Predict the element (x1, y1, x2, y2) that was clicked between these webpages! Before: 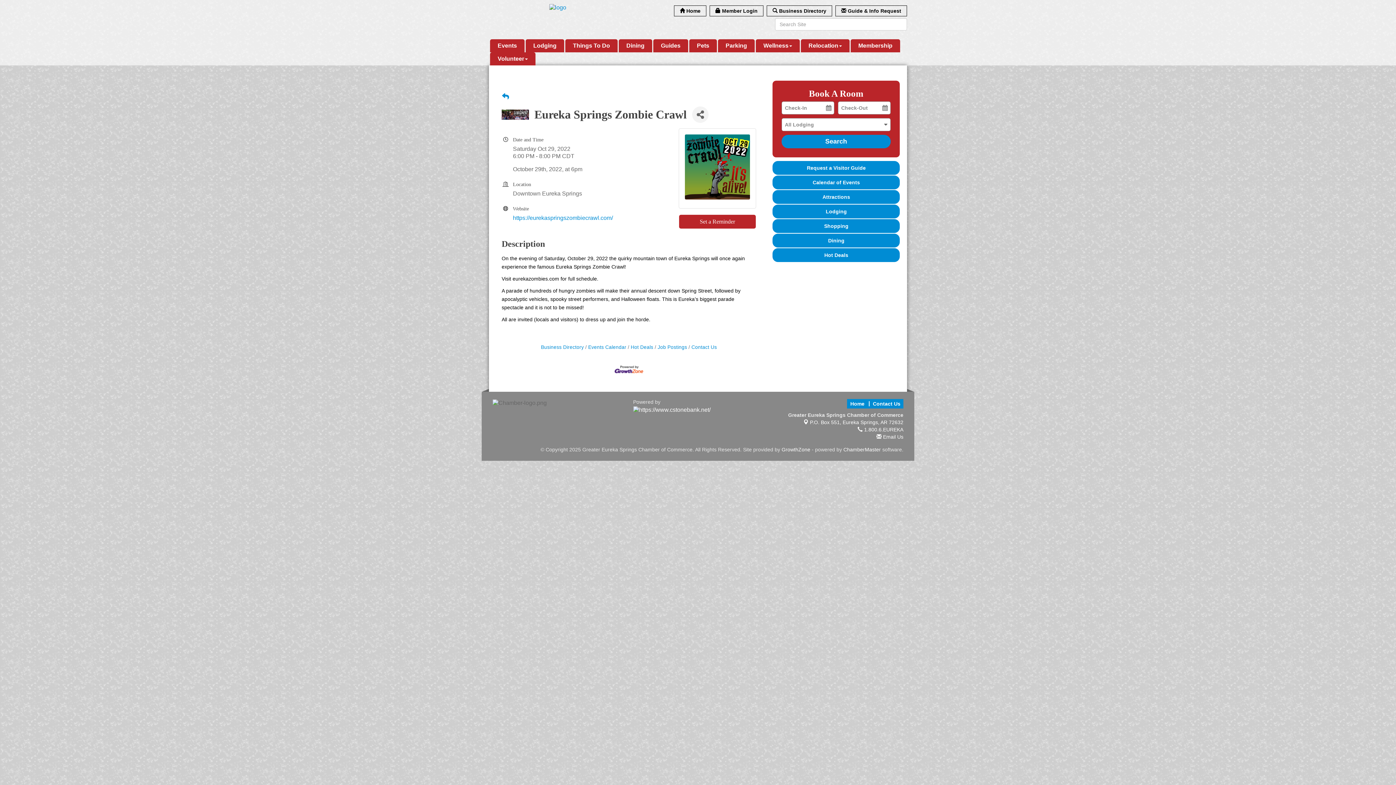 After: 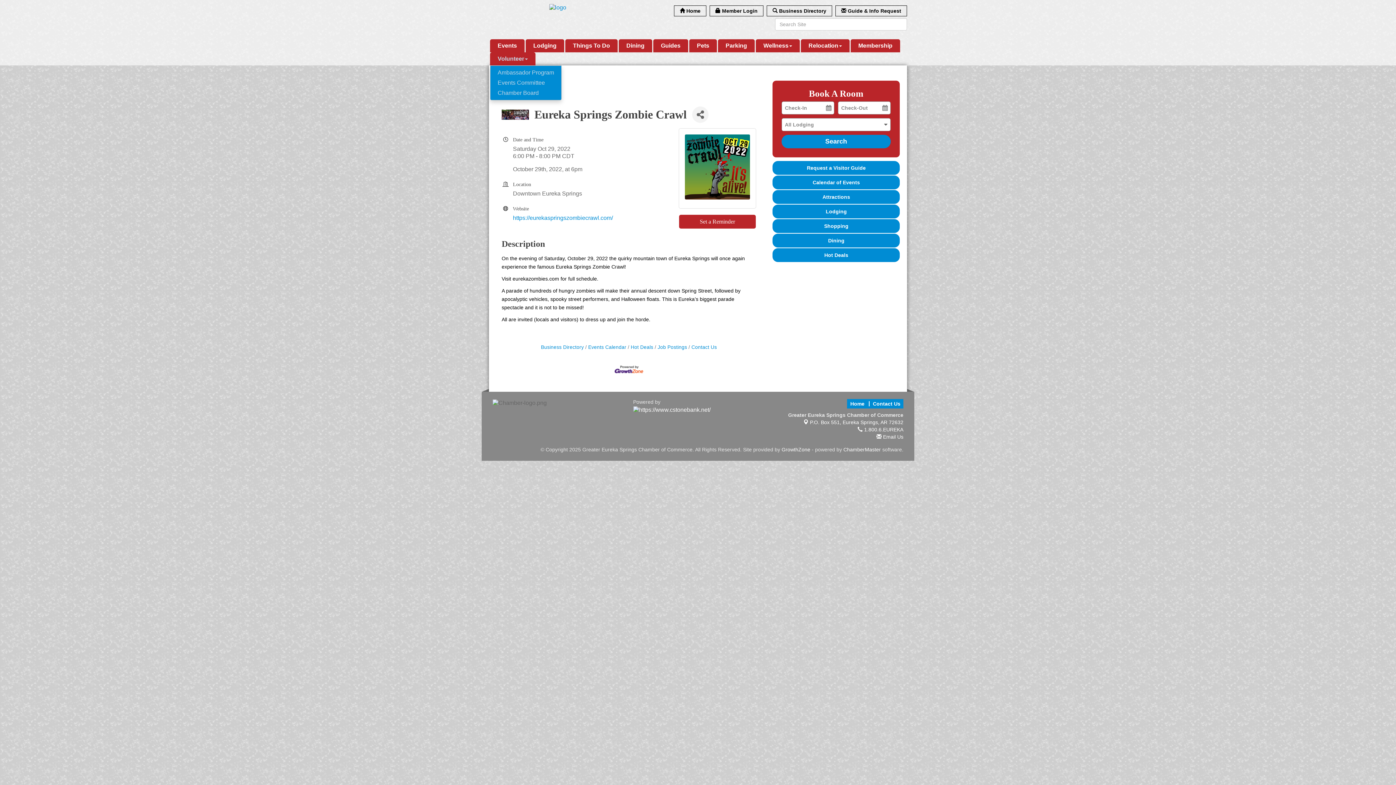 Action: bbox: (490, 52, 535, 65) label: Volunteer